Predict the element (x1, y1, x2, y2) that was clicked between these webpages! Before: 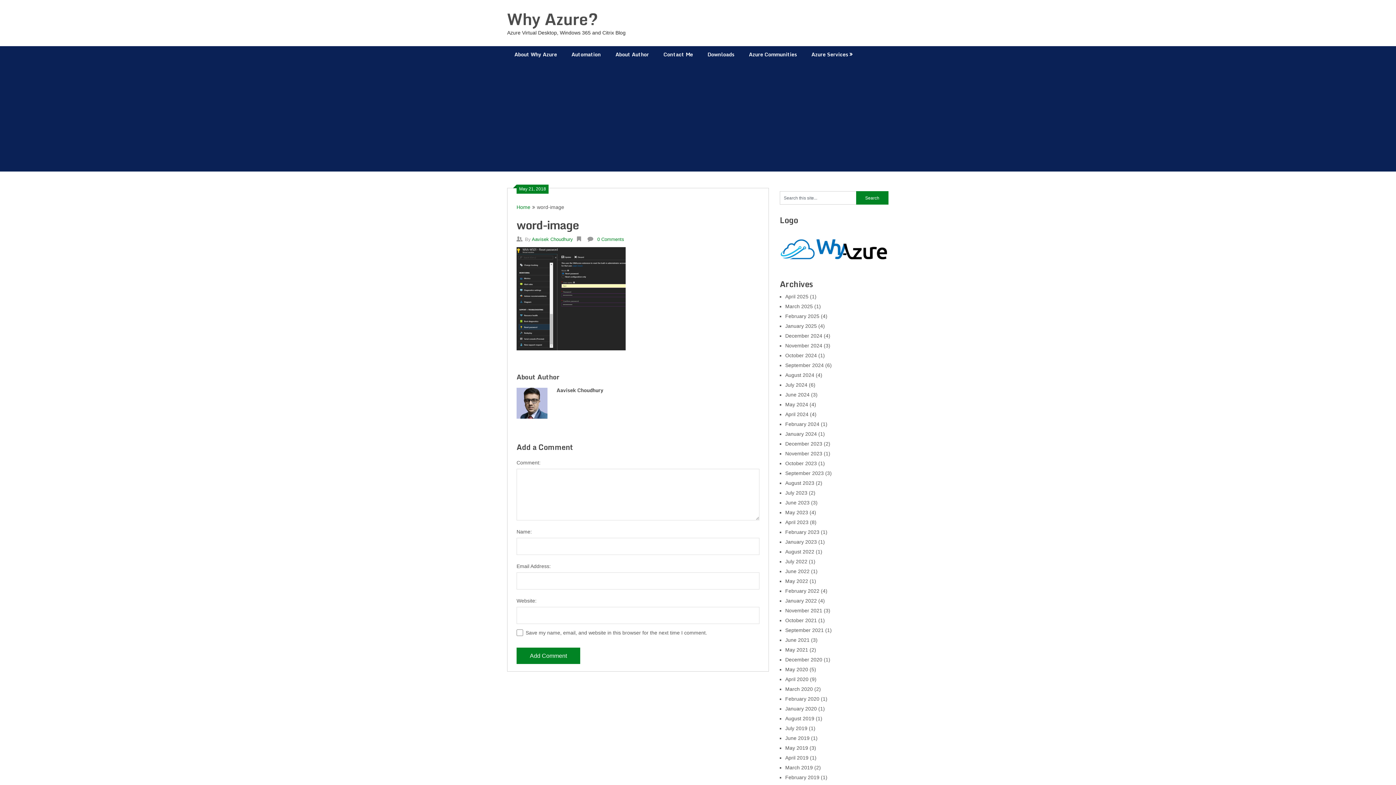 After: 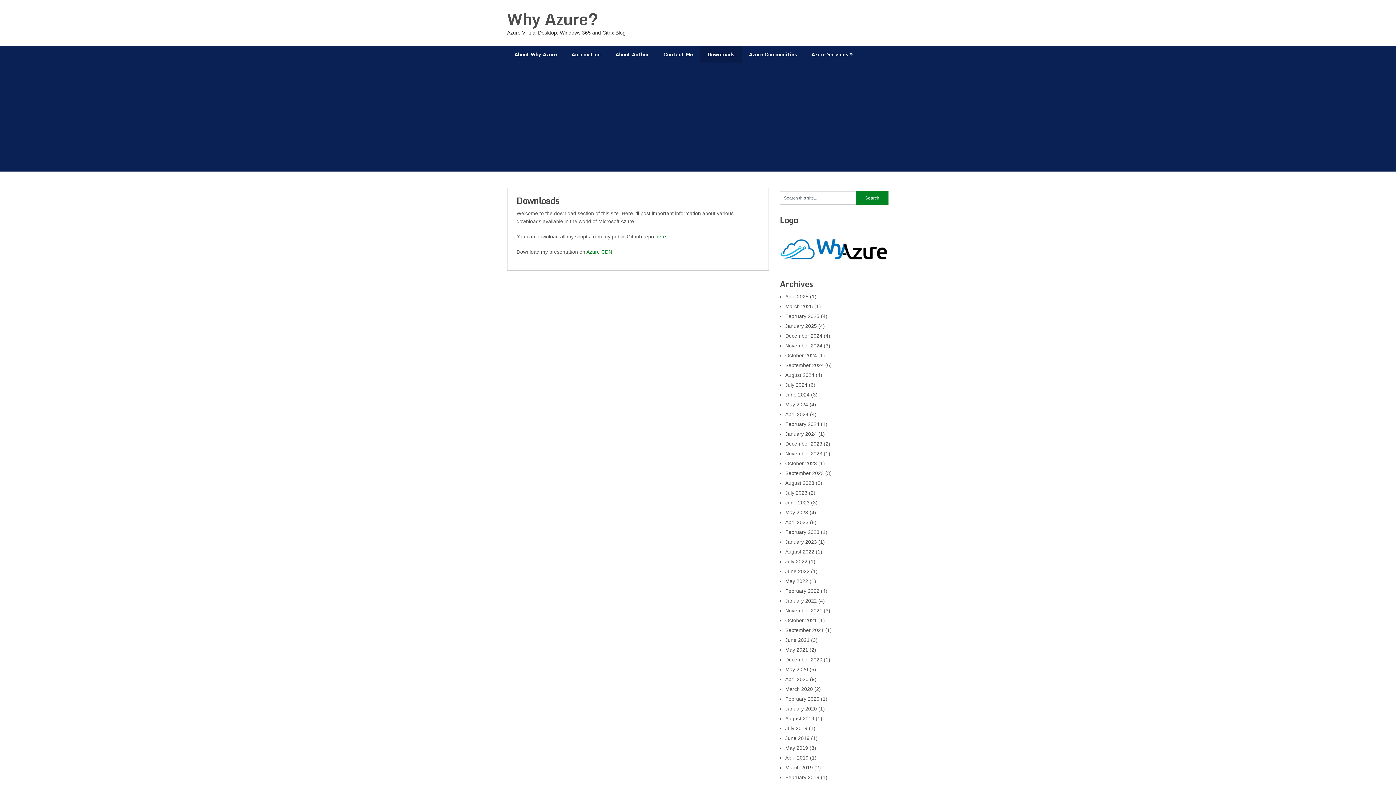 Action: bbox: (700, 46, 741, 62) label: Downloads